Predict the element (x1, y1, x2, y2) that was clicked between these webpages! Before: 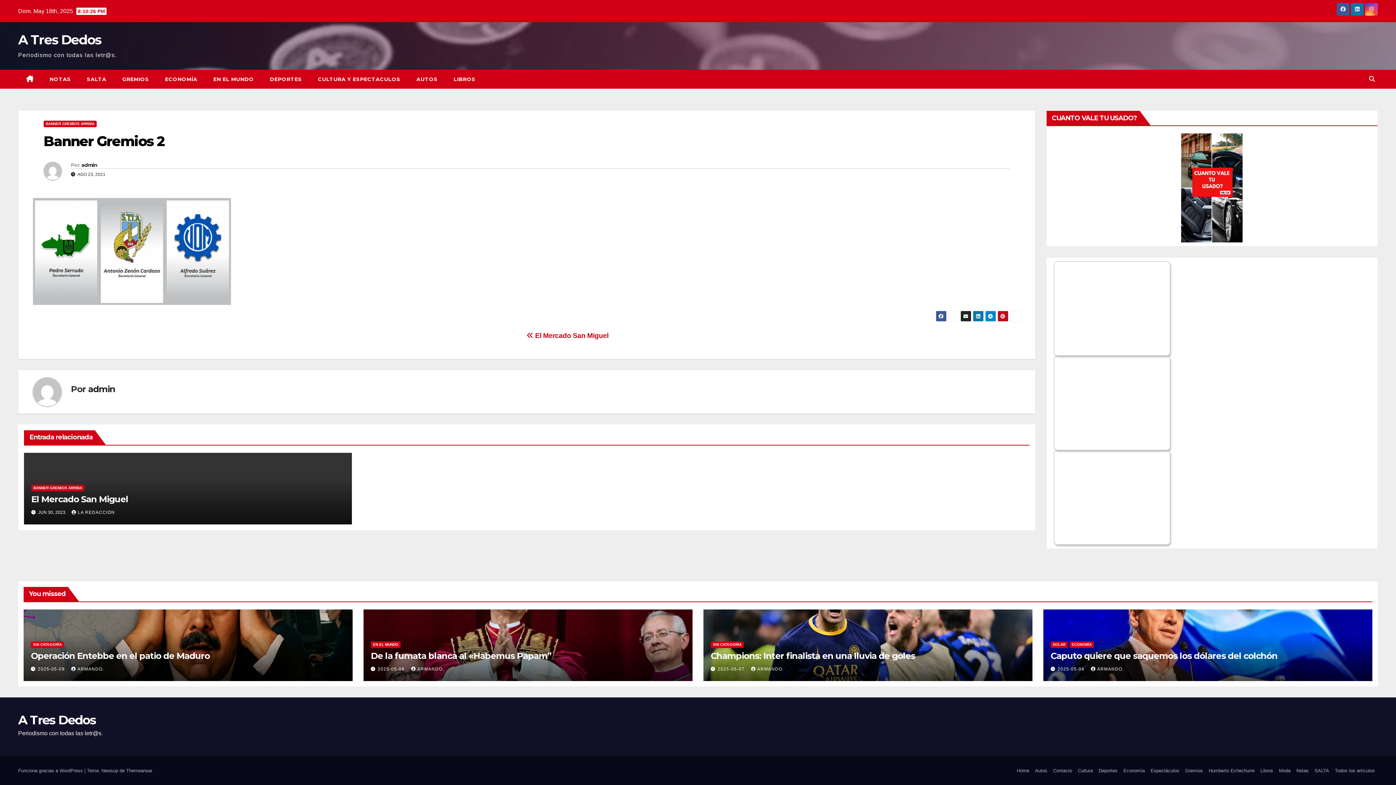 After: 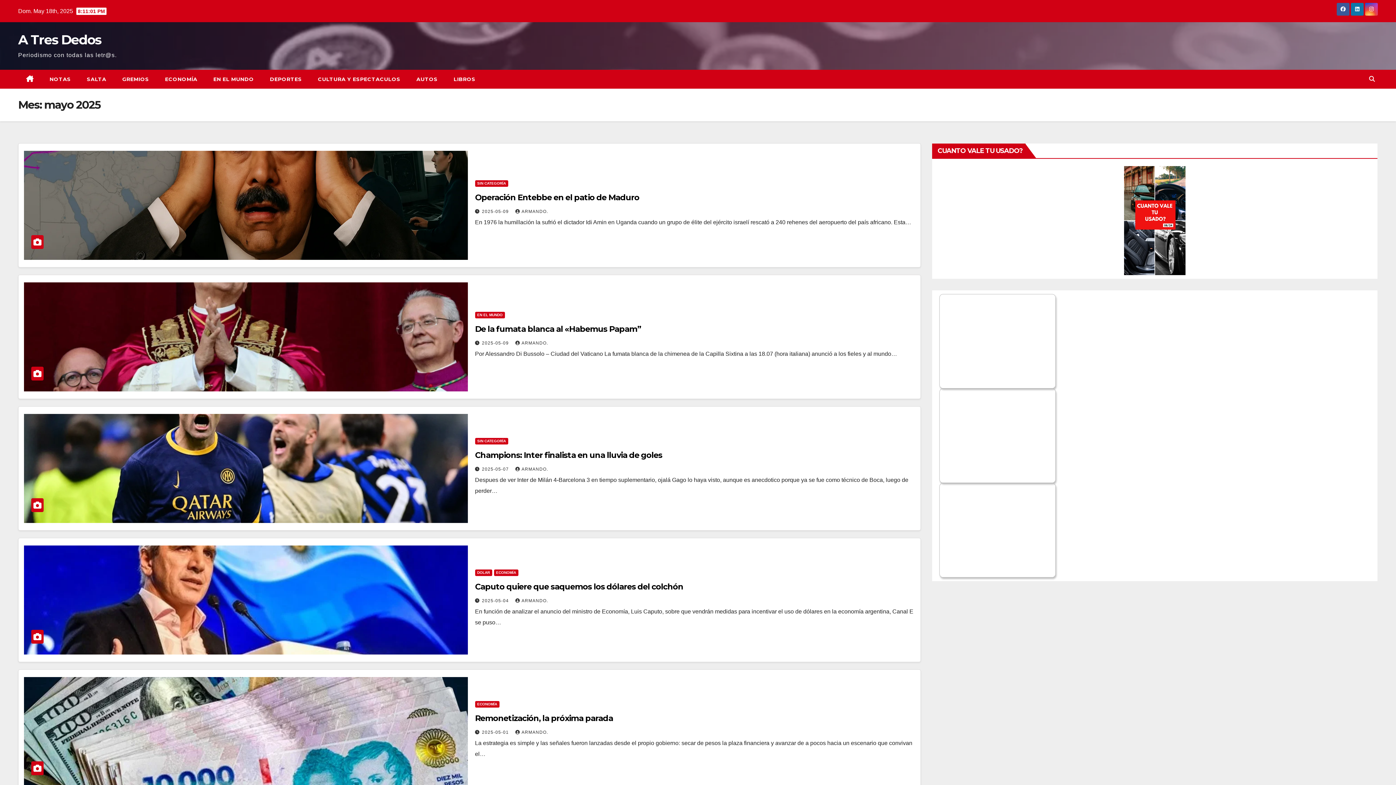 Action: bbox: (717, 667, 746, 672) label: 2025-05-07 